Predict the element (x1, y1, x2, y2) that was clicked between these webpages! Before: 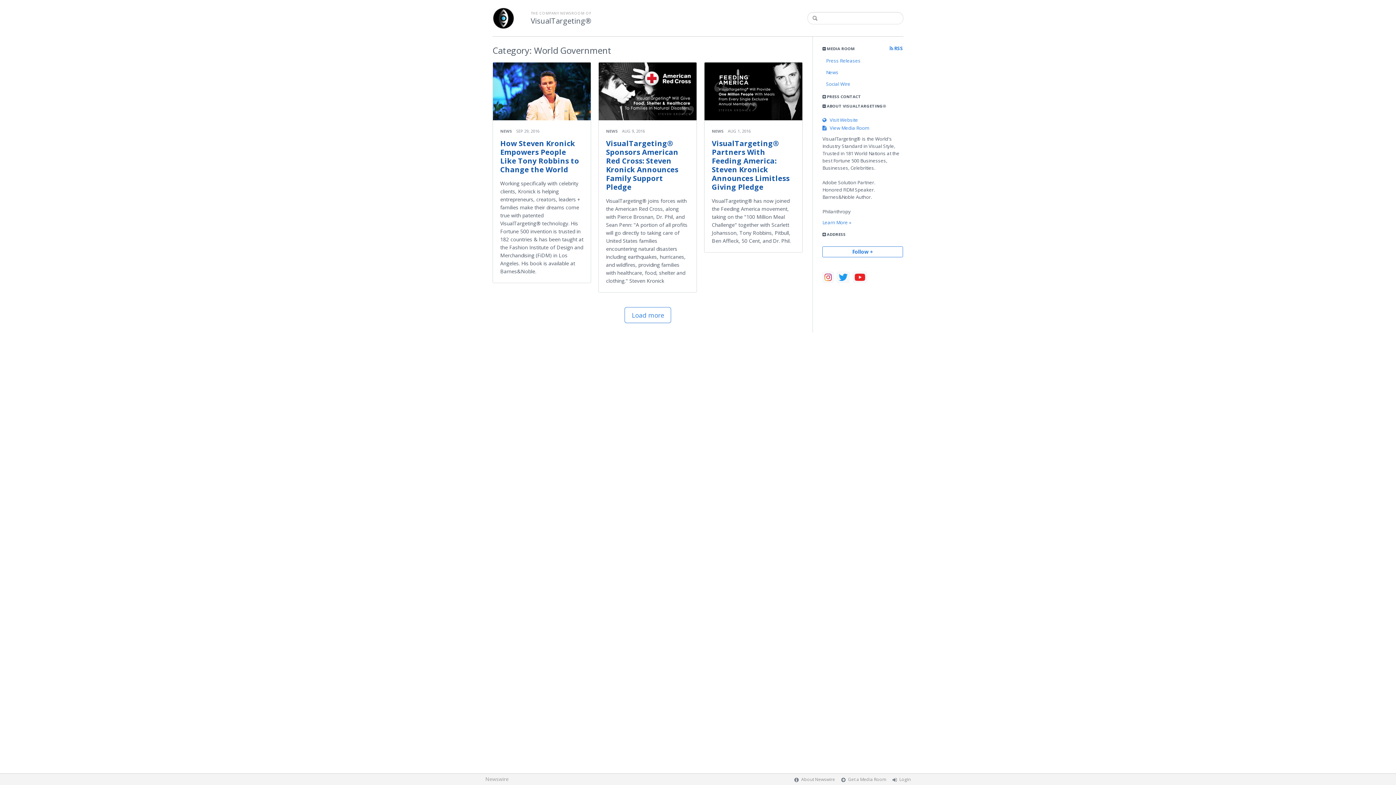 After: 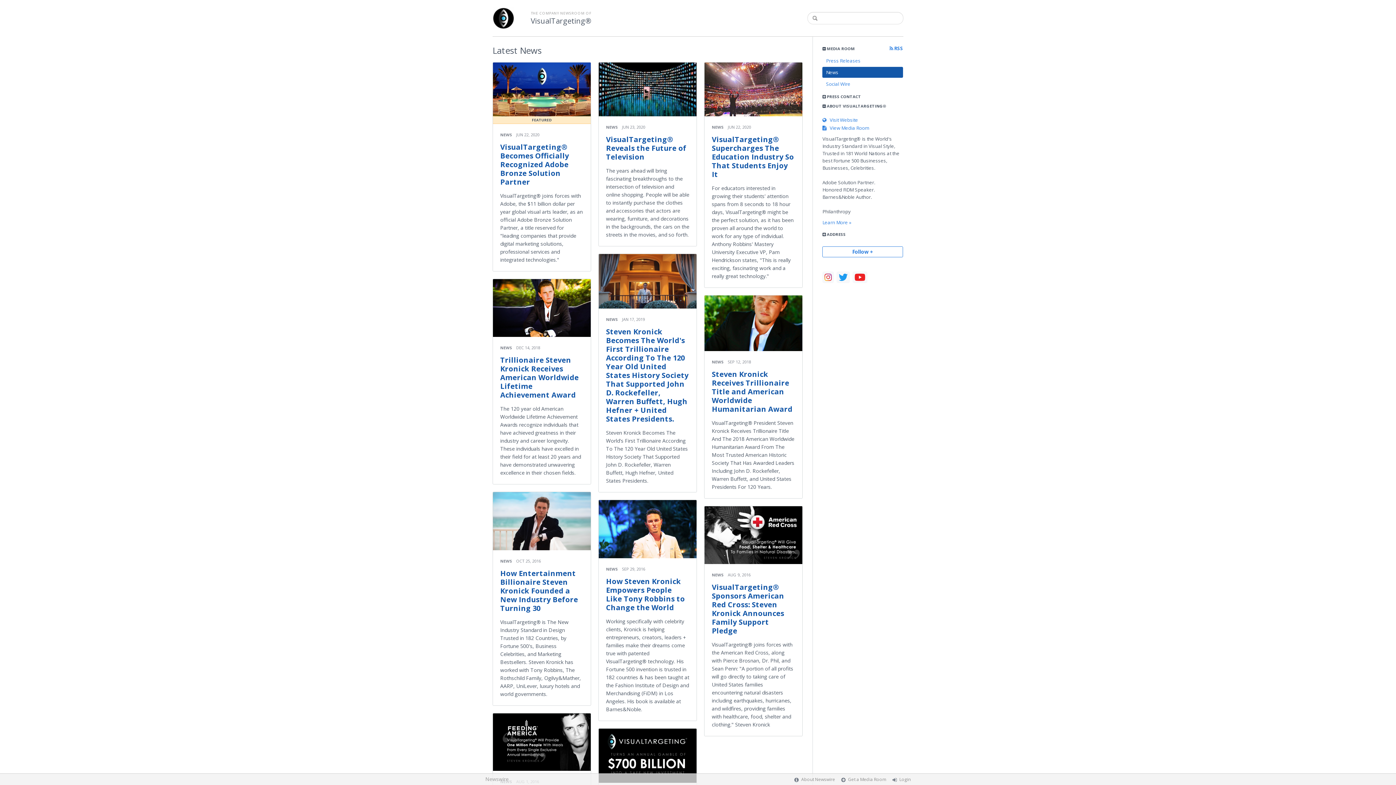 Action: label: NEWS bbox: (500, 128, 512, 133)